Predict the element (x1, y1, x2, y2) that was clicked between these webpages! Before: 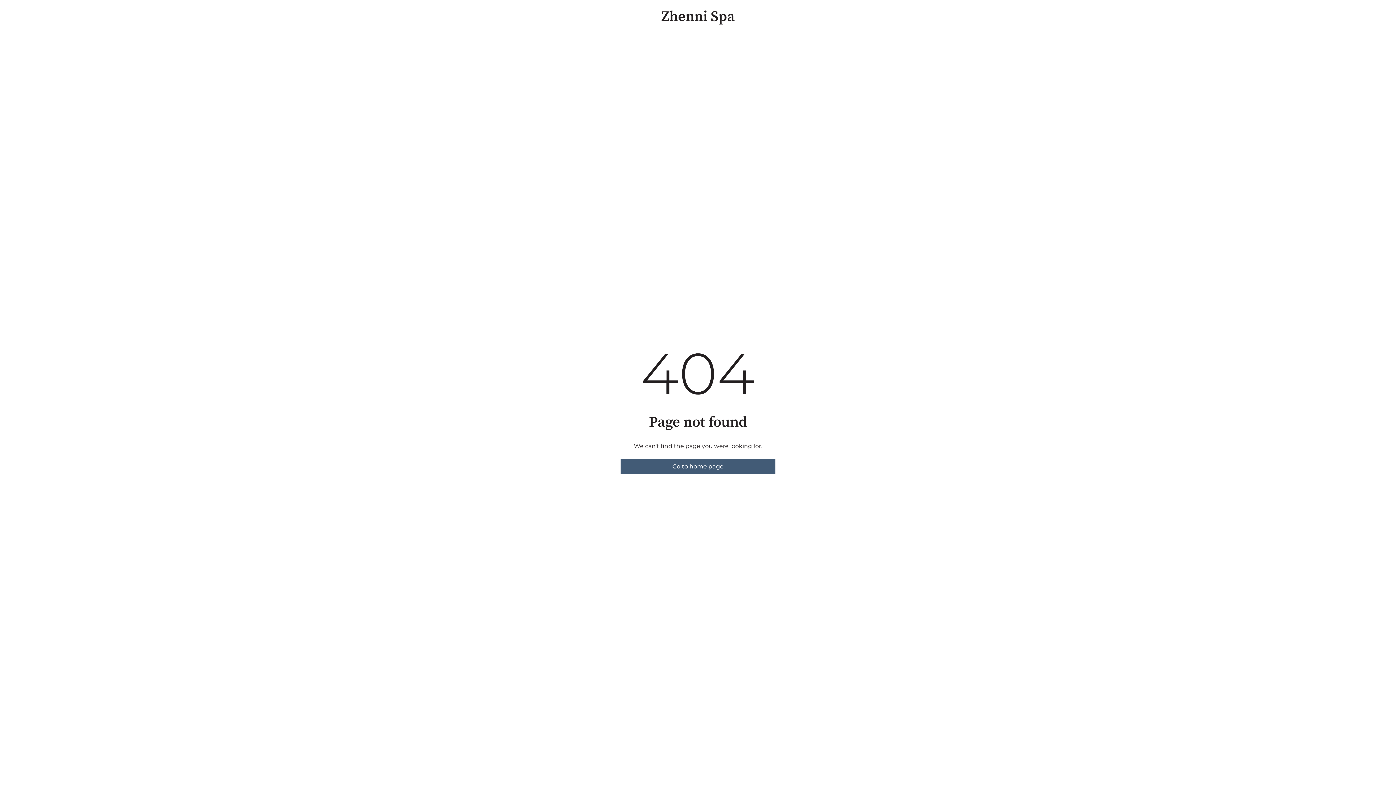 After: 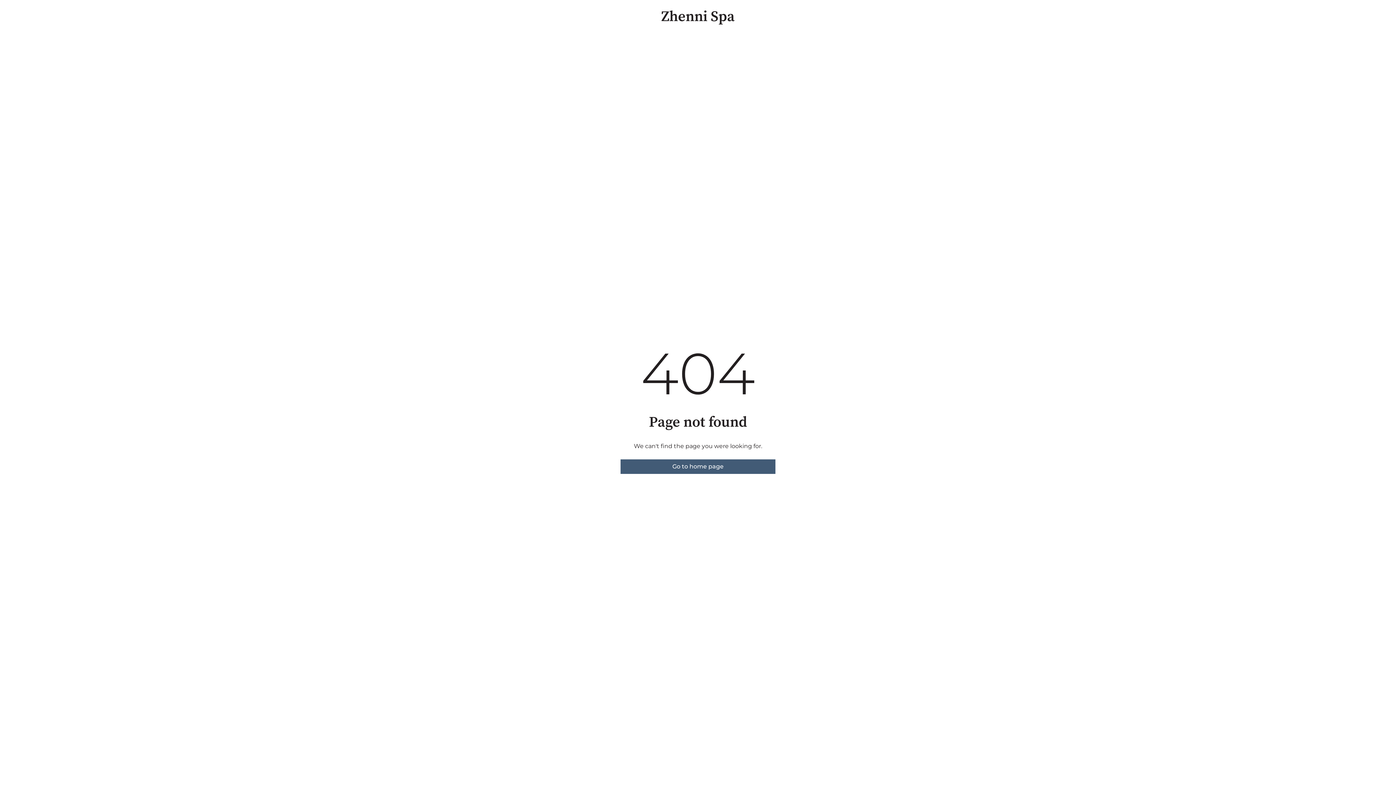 Action: label: Go to home page bbox: (620, 459, 775, 474)